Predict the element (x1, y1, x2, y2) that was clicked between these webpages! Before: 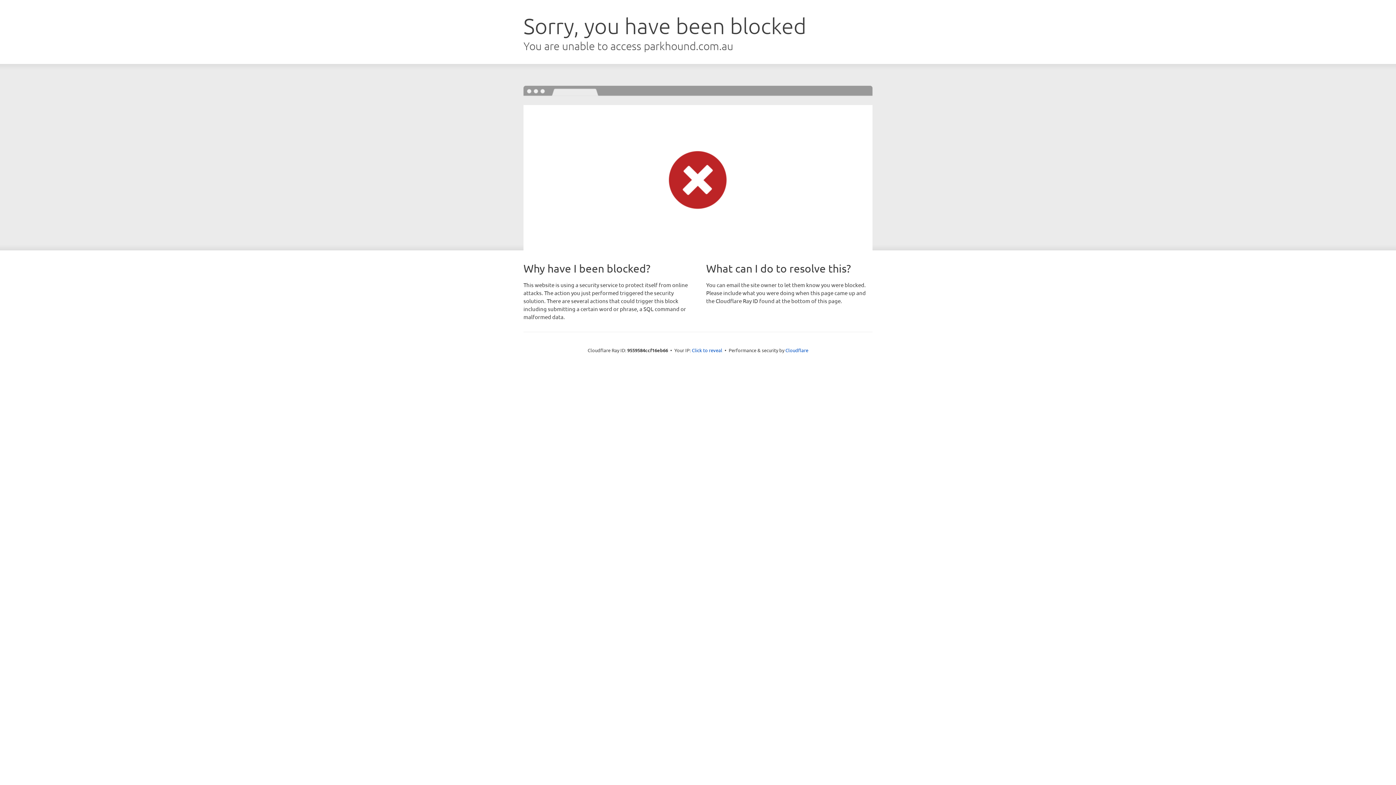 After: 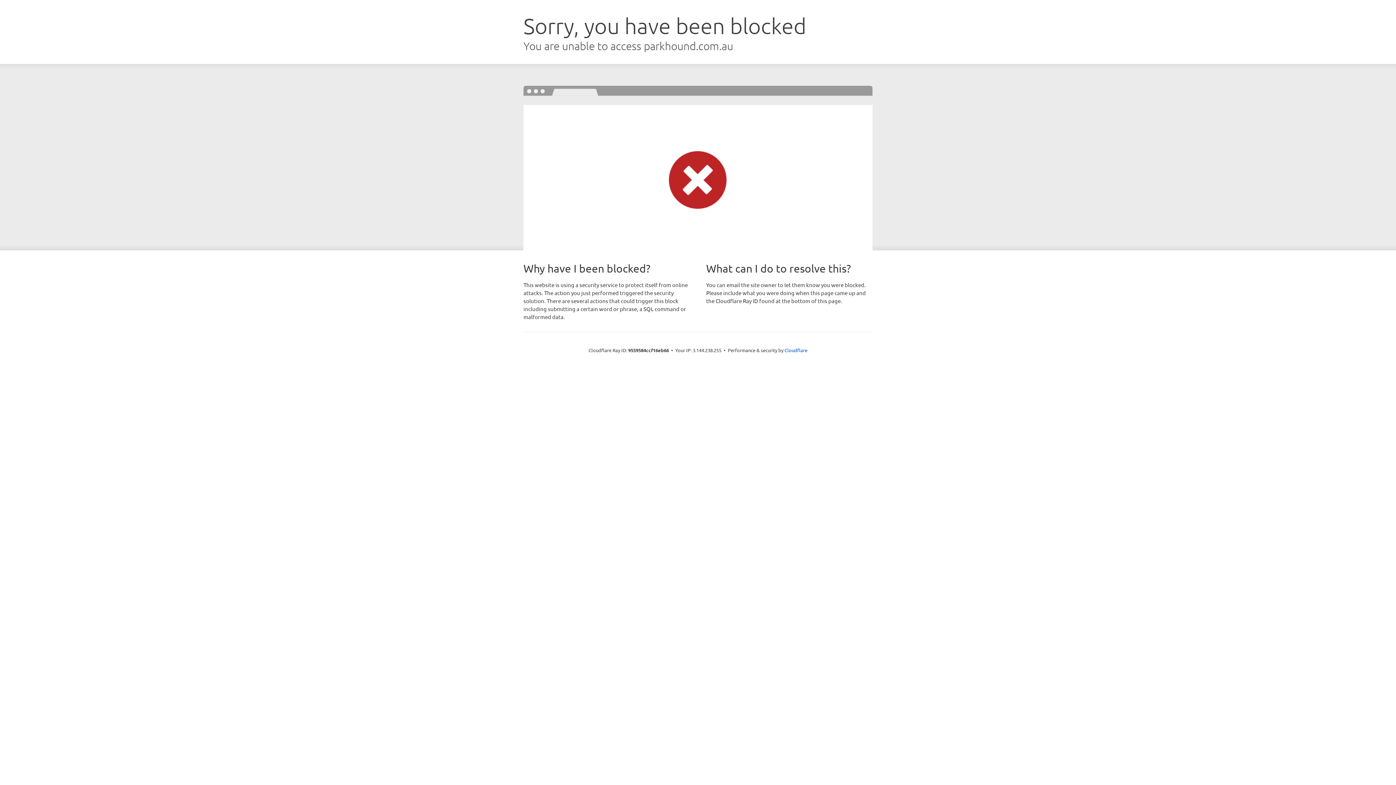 Action: bbox: (692, 346, 722, 353) label: Click to reveal